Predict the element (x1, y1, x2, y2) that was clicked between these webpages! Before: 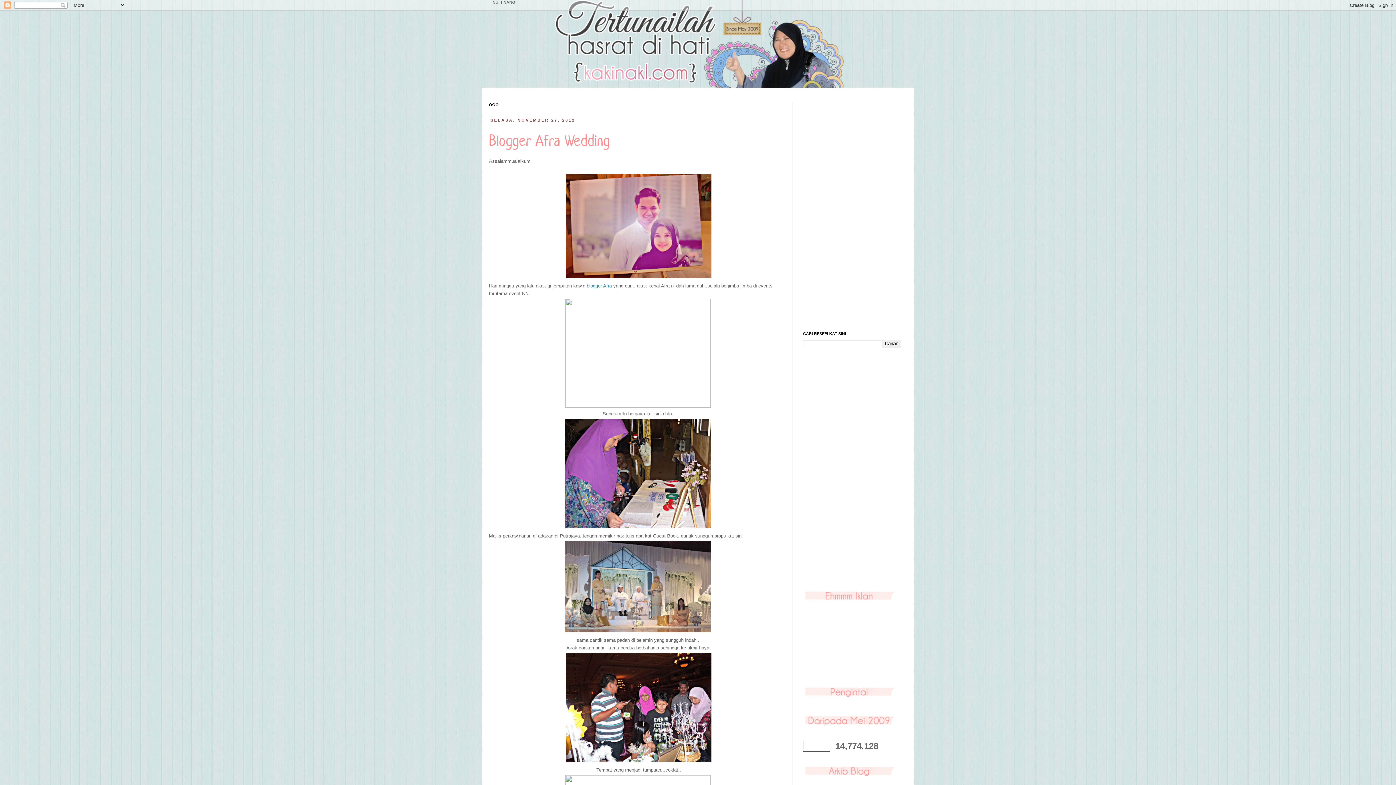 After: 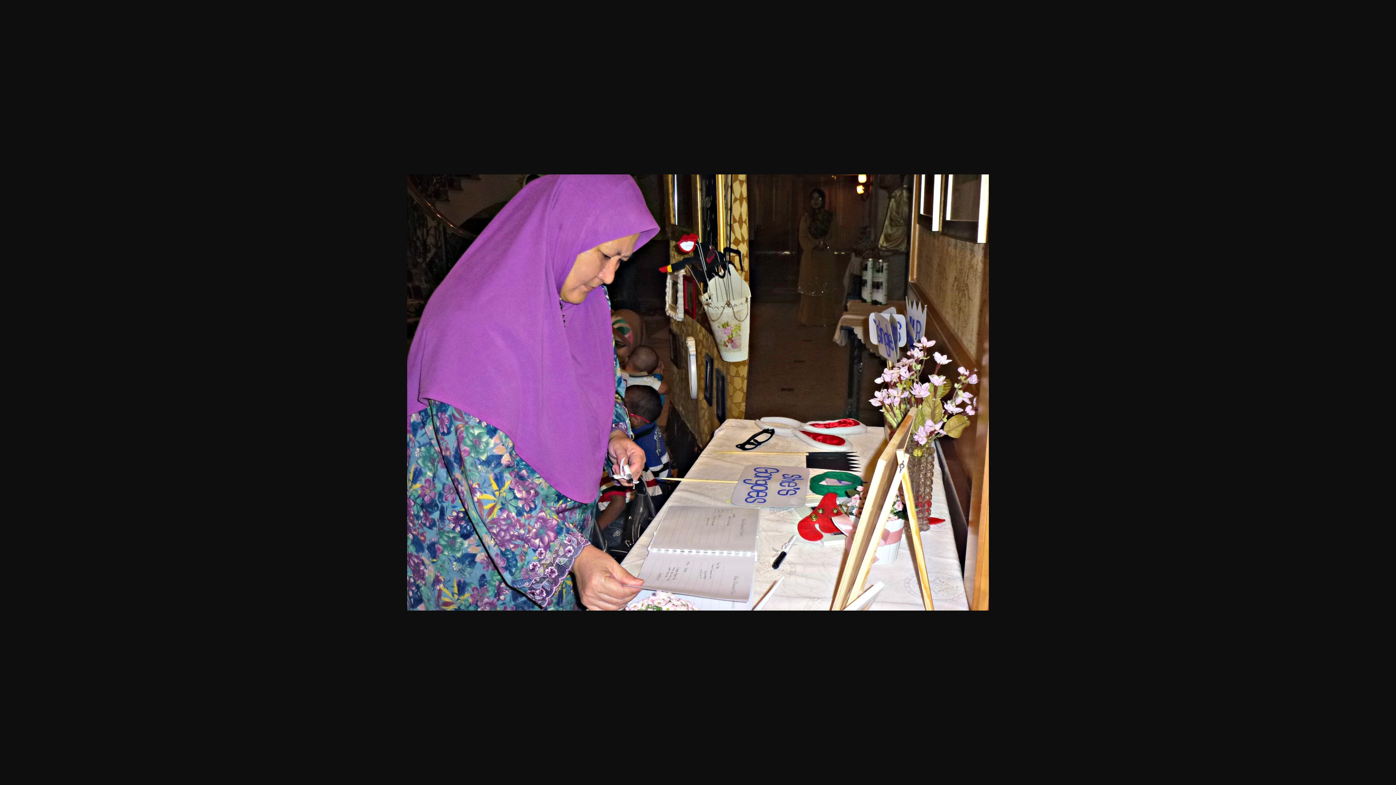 Action: bbox: (563, 525, 712, 531)